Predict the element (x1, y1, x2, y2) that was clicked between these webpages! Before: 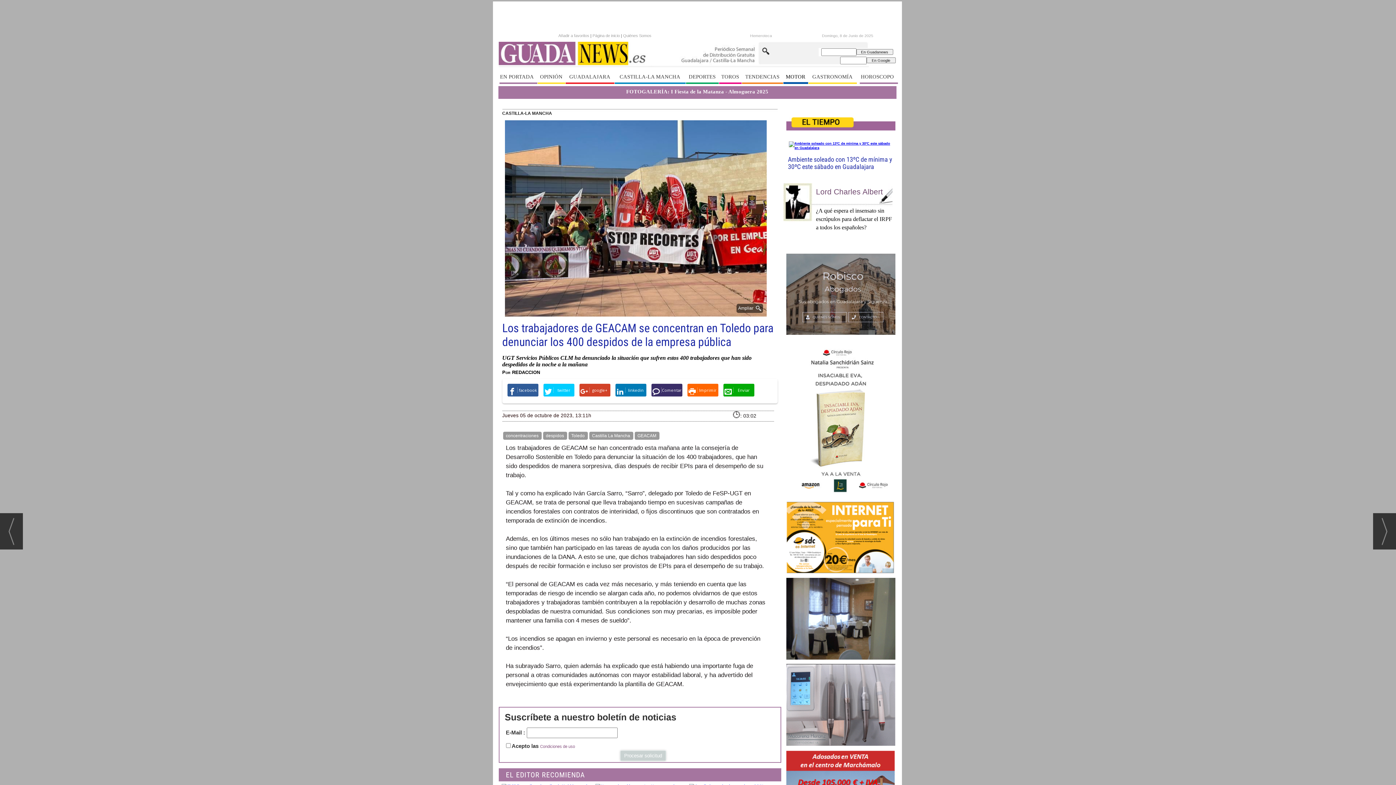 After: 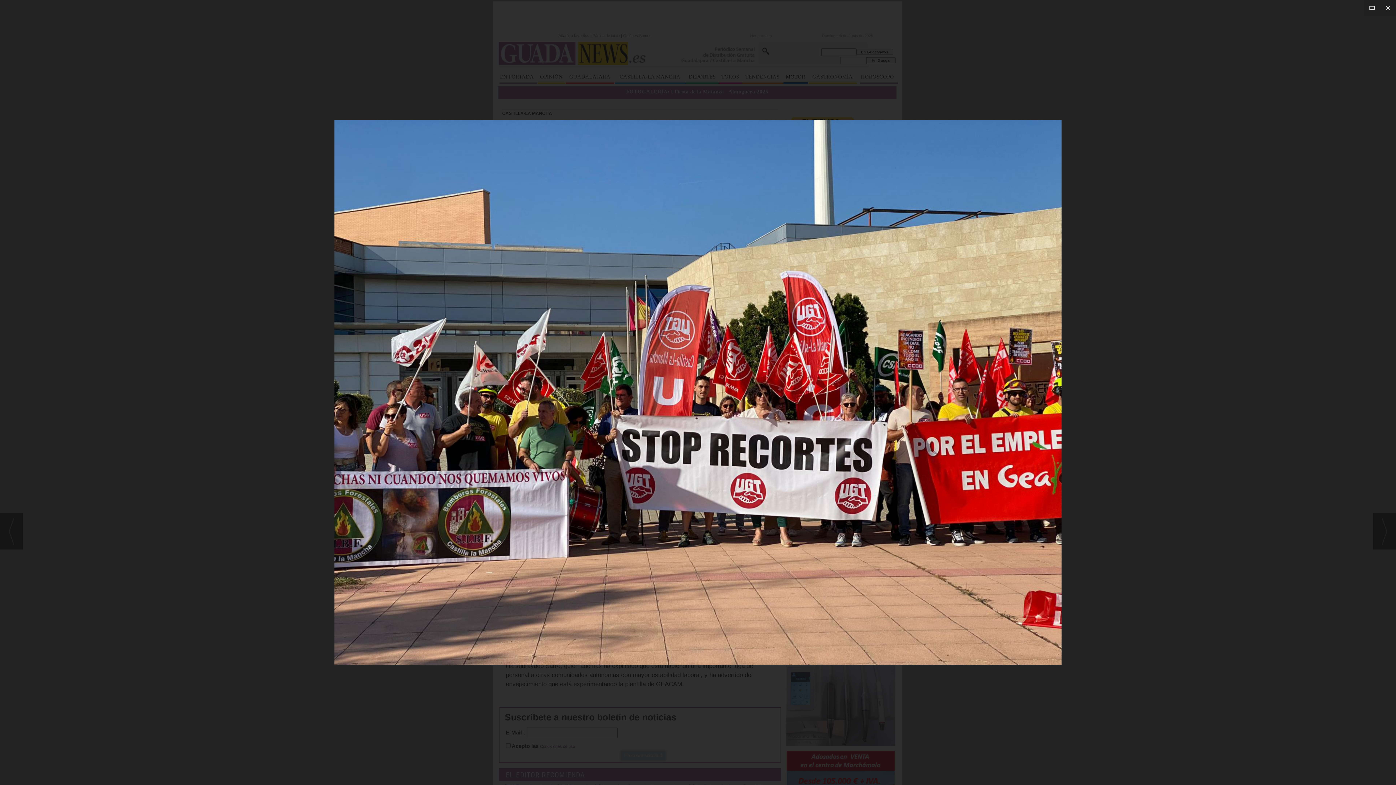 Action: label: Ampliar	 bbox: (504, 310, 766, 316)